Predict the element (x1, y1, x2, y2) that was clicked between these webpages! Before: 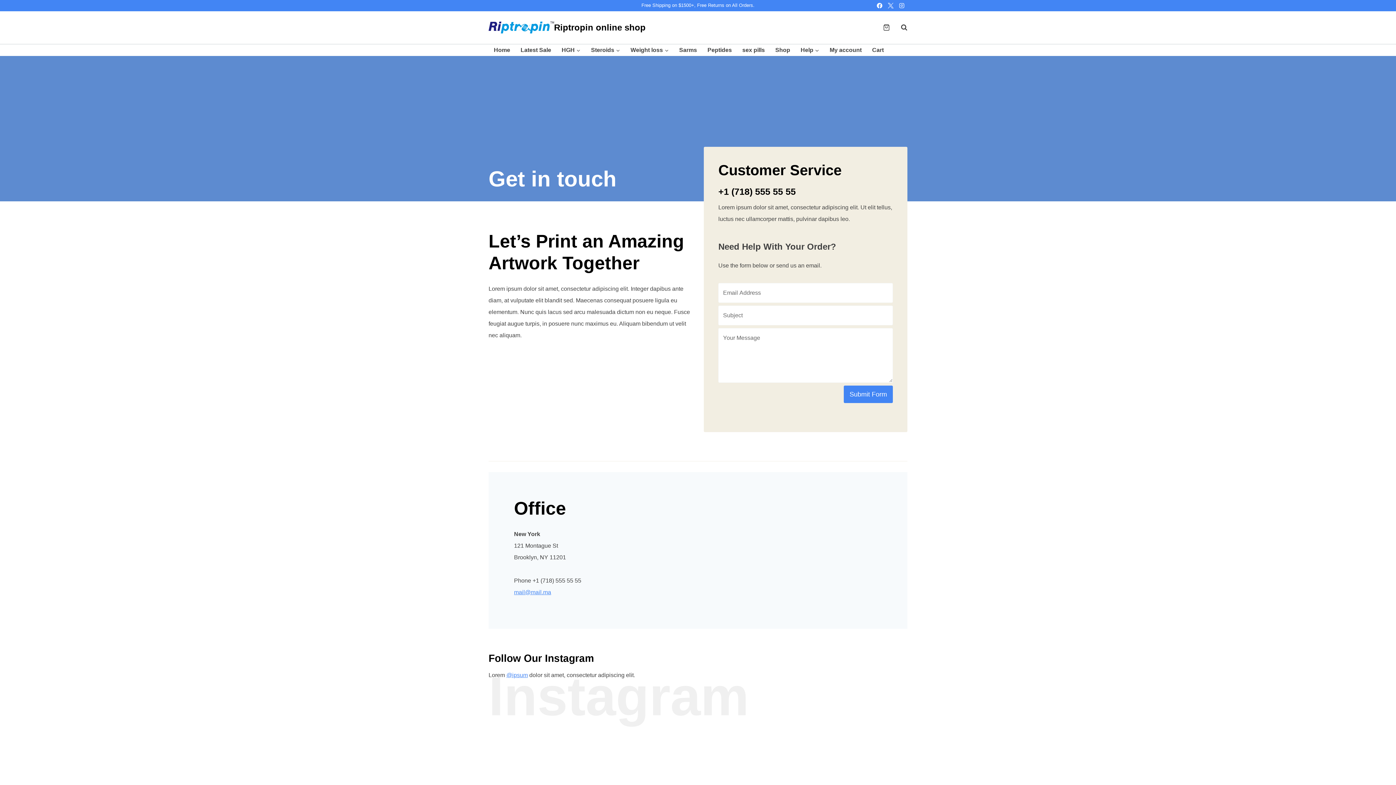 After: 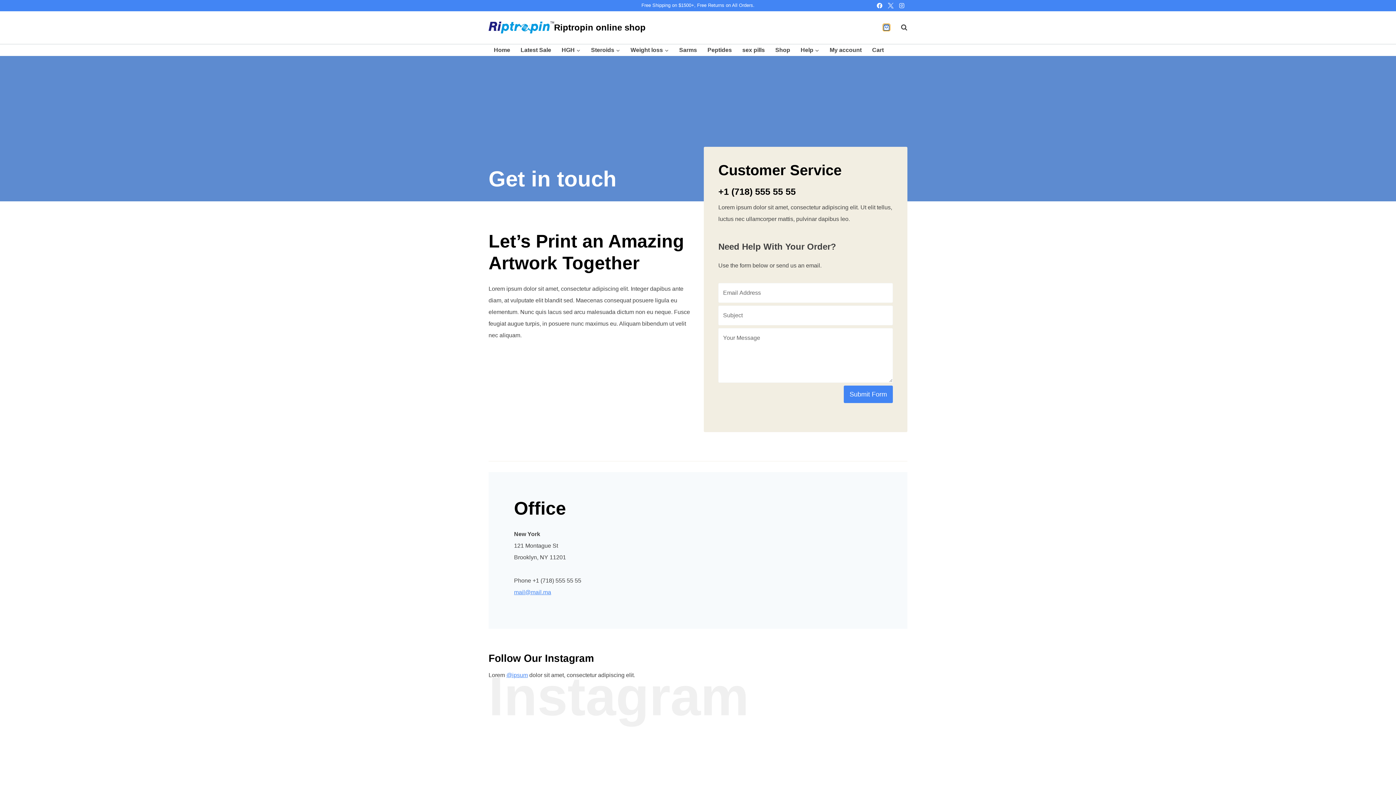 Action: label: Shopping Cart bbox: (883, 24, 890, 31)